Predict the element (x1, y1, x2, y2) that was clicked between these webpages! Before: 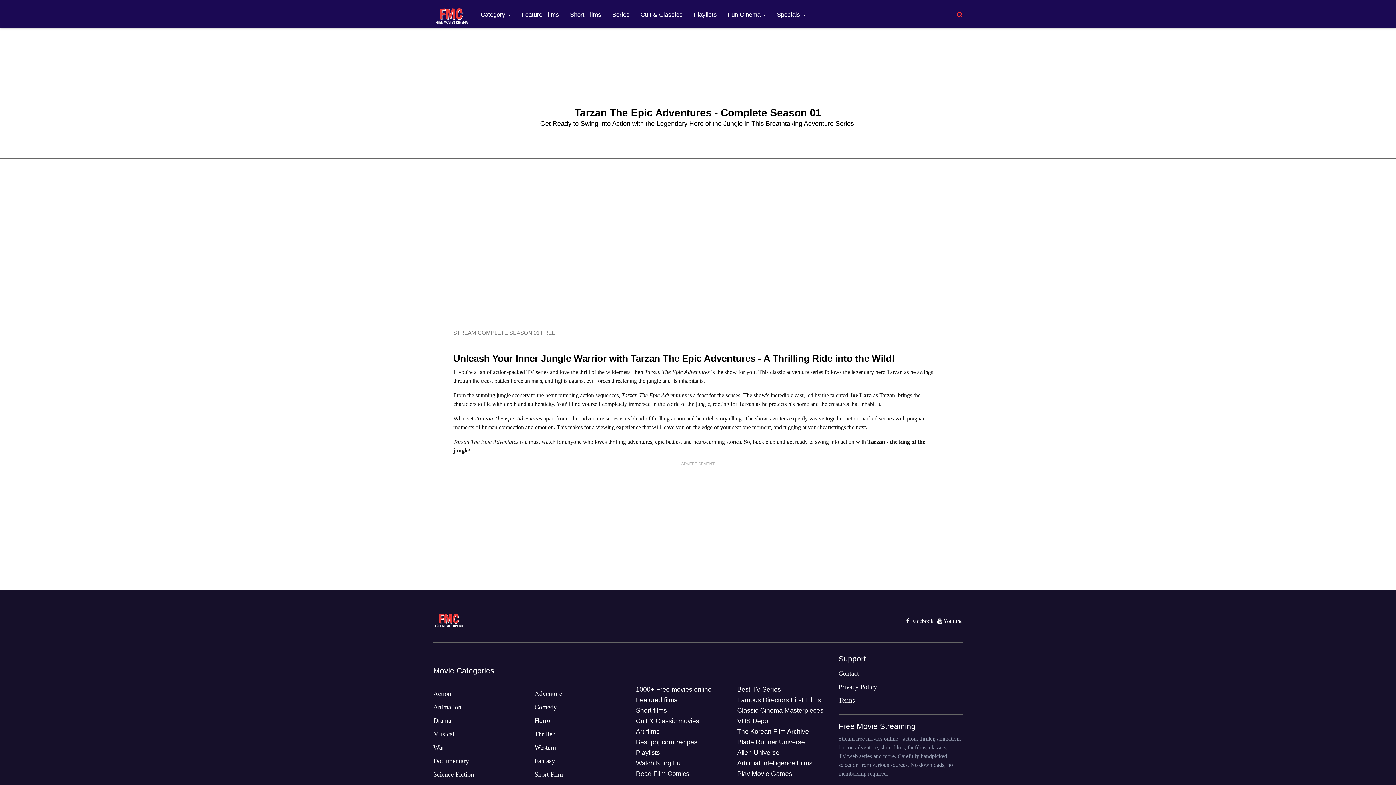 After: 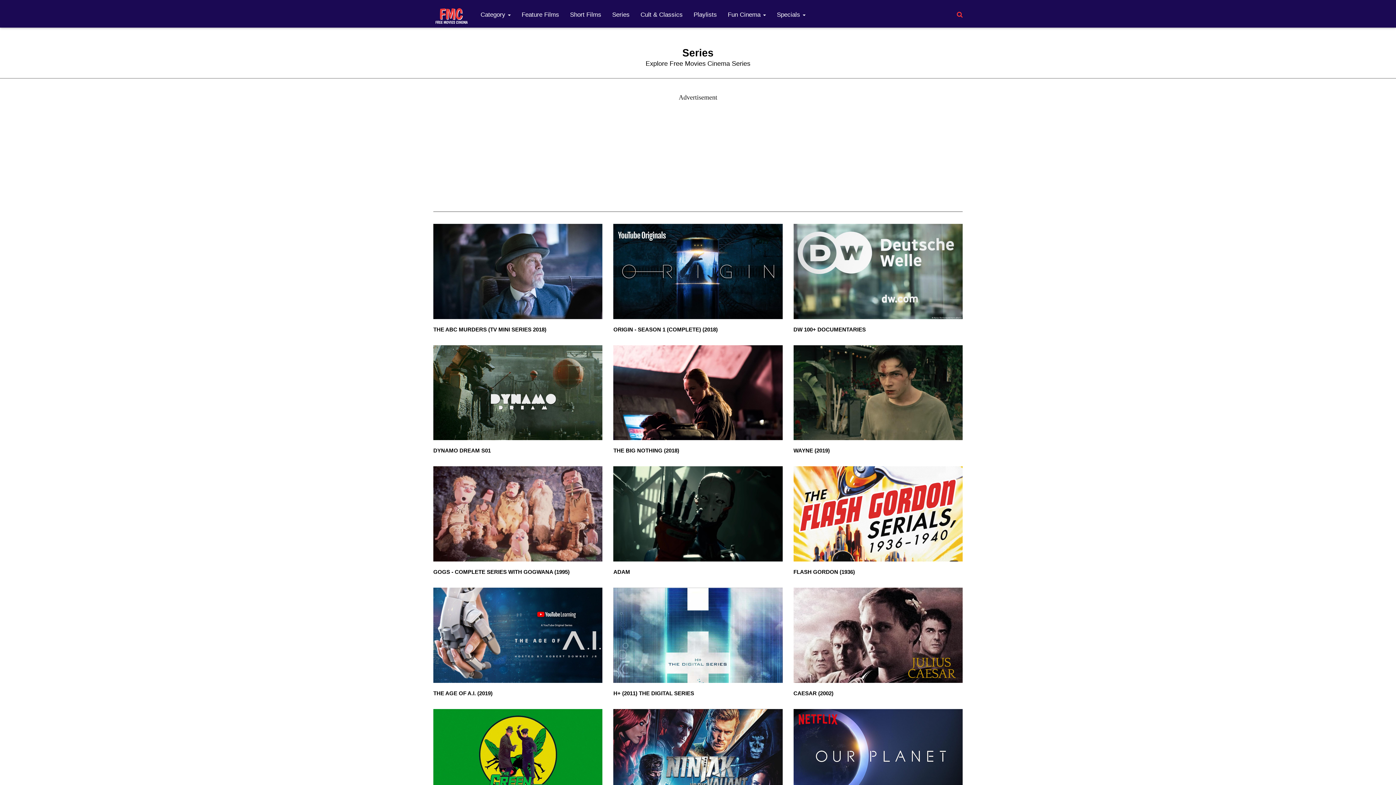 Action: label: Series bbox: (606, 4, 635, 24)